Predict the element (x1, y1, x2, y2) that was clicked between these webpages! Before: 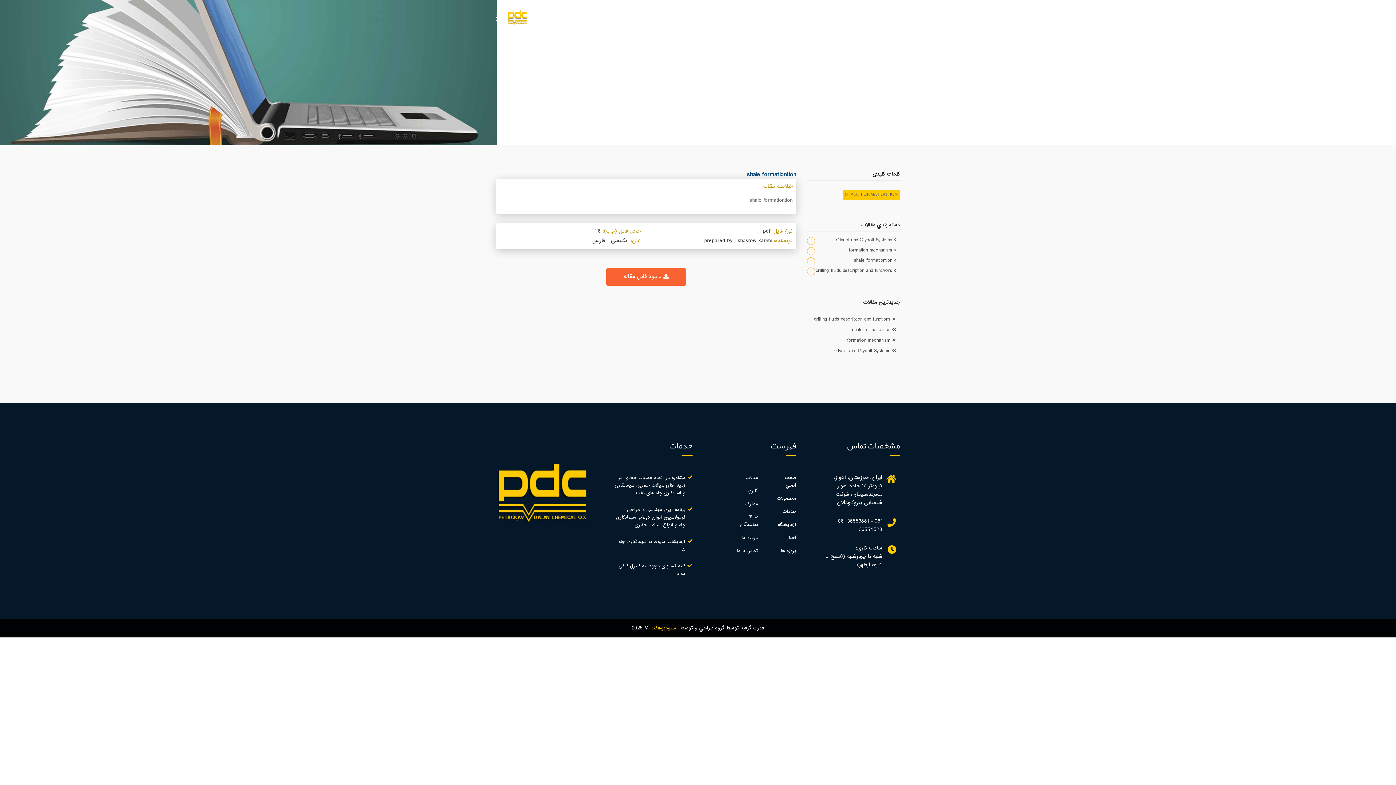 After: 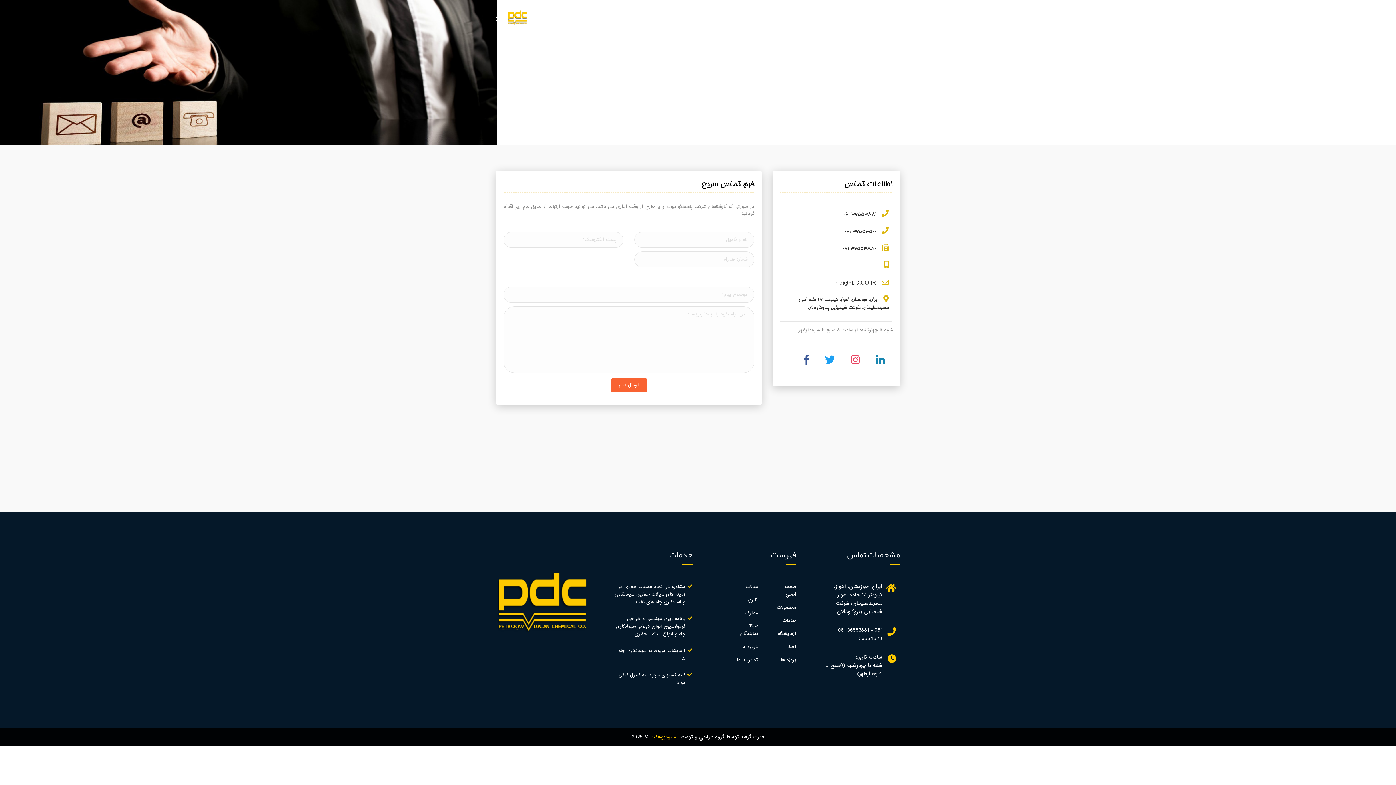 Action: bbox: (719, 9, 738, 25) label: تماس